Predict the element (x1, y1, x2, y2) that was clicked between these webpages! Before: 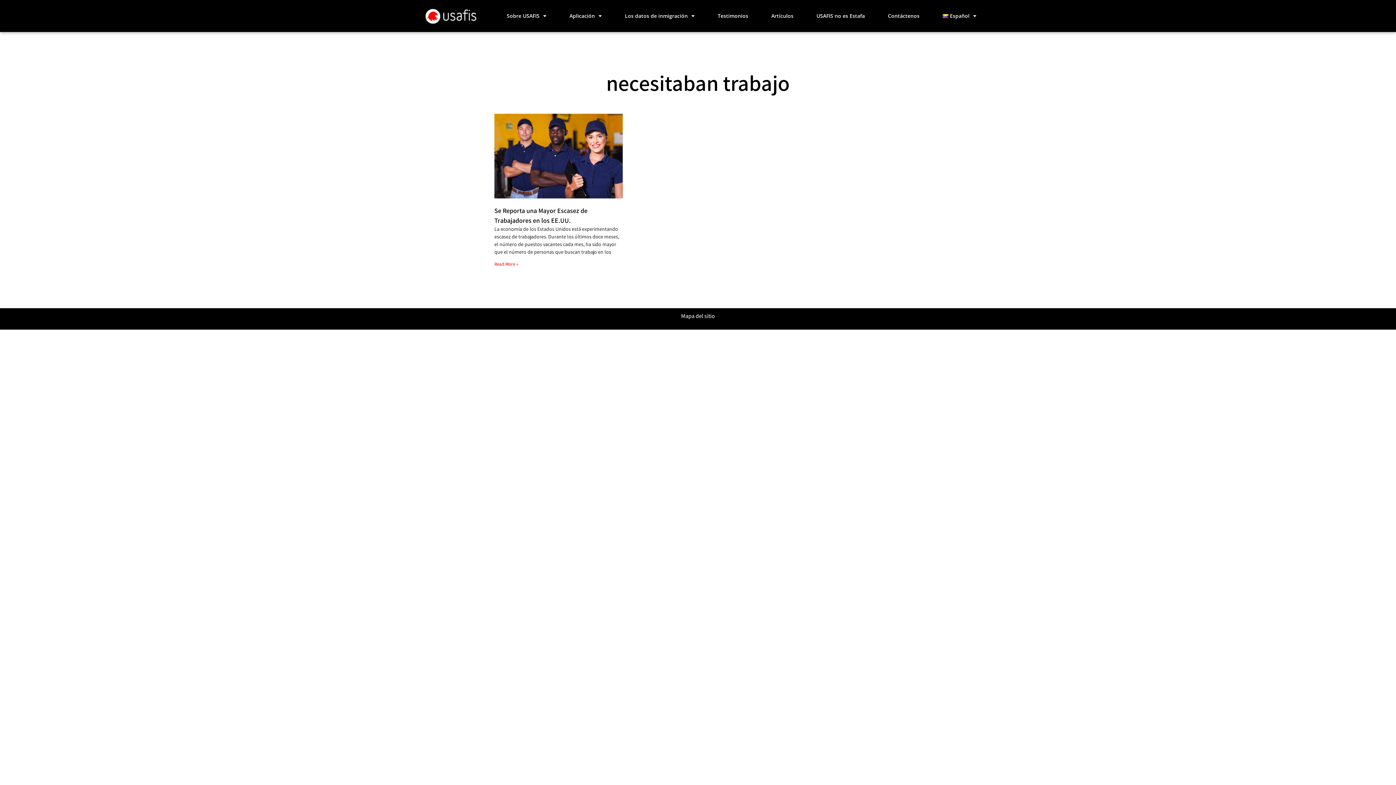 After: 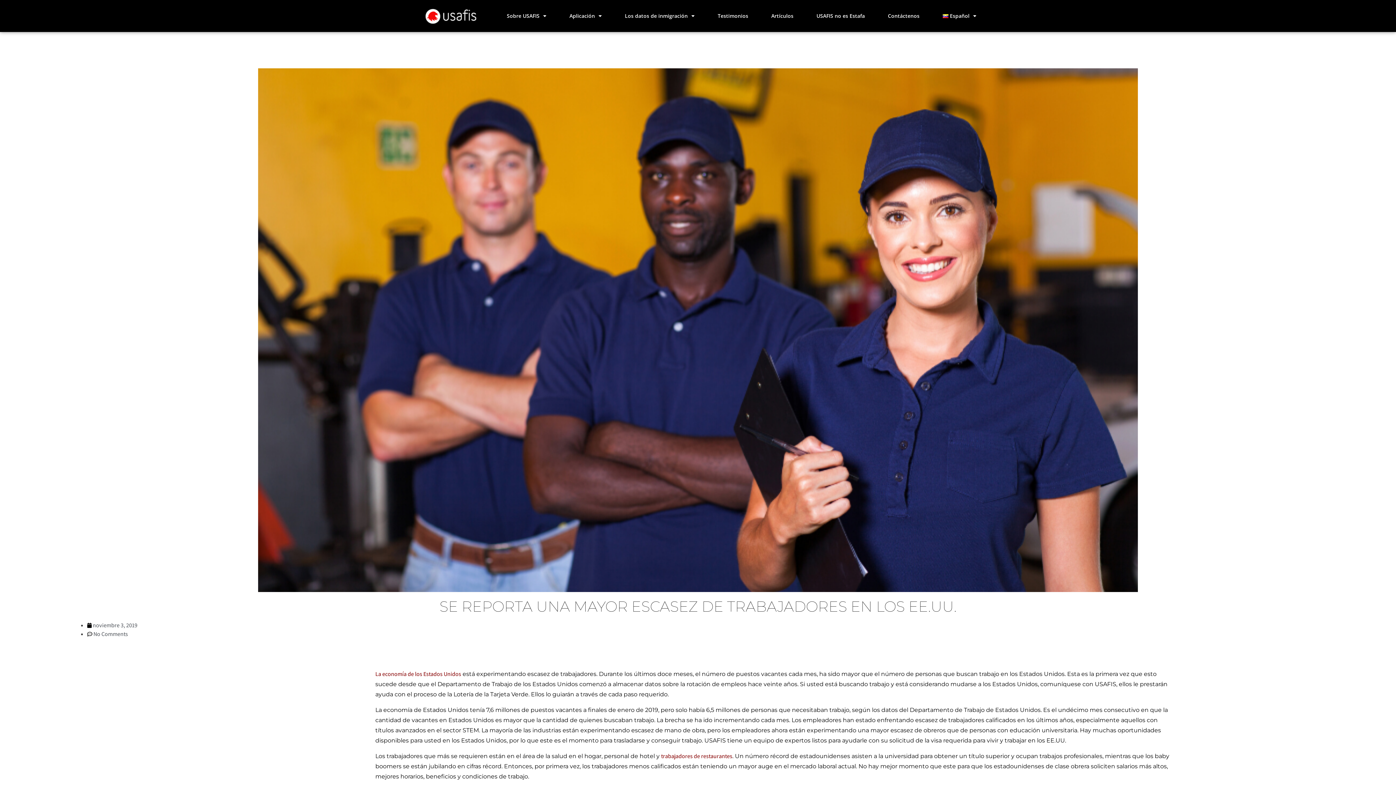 Action: bbox: (494, 261, 518, 267) label: Read more about Se Reporta una Mayor Escasez de Trabajadores en los EE.UU.